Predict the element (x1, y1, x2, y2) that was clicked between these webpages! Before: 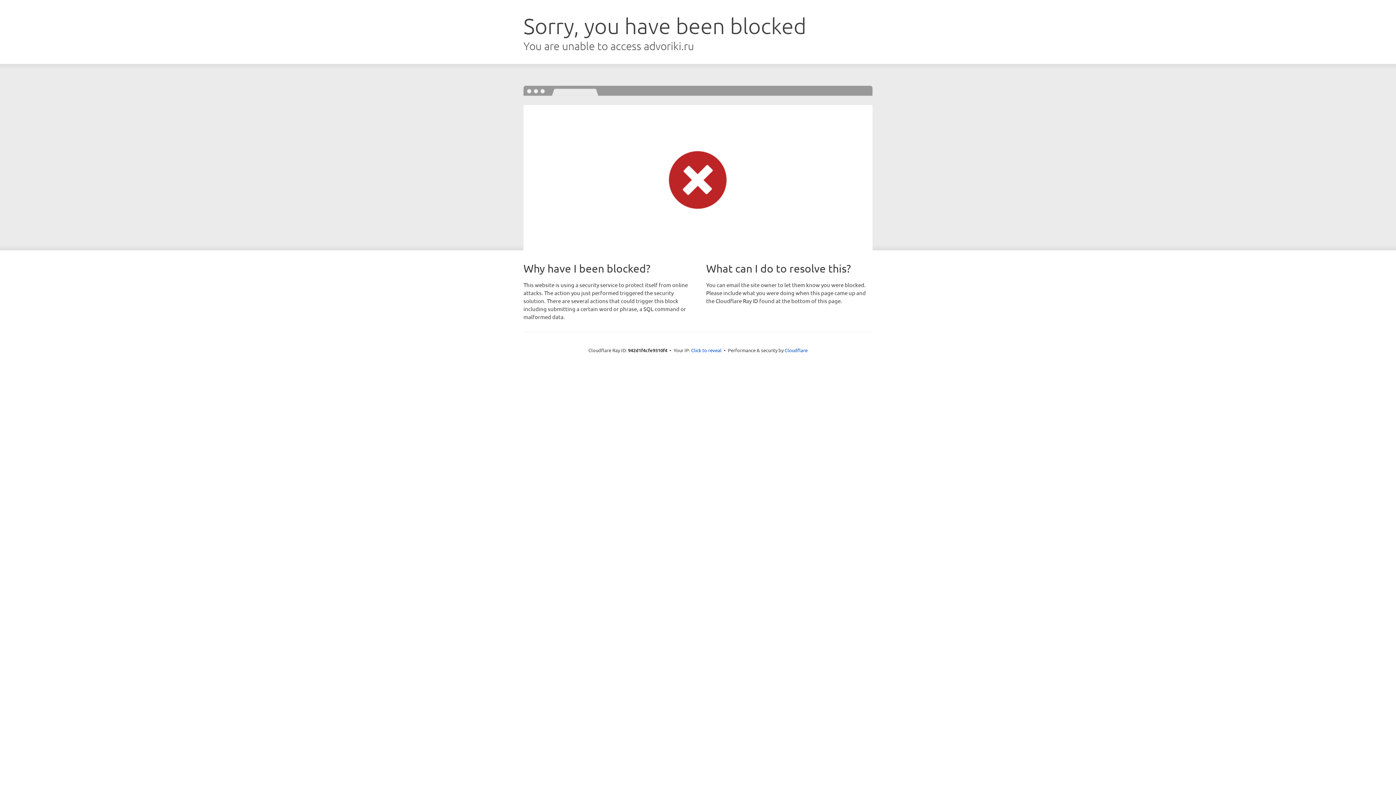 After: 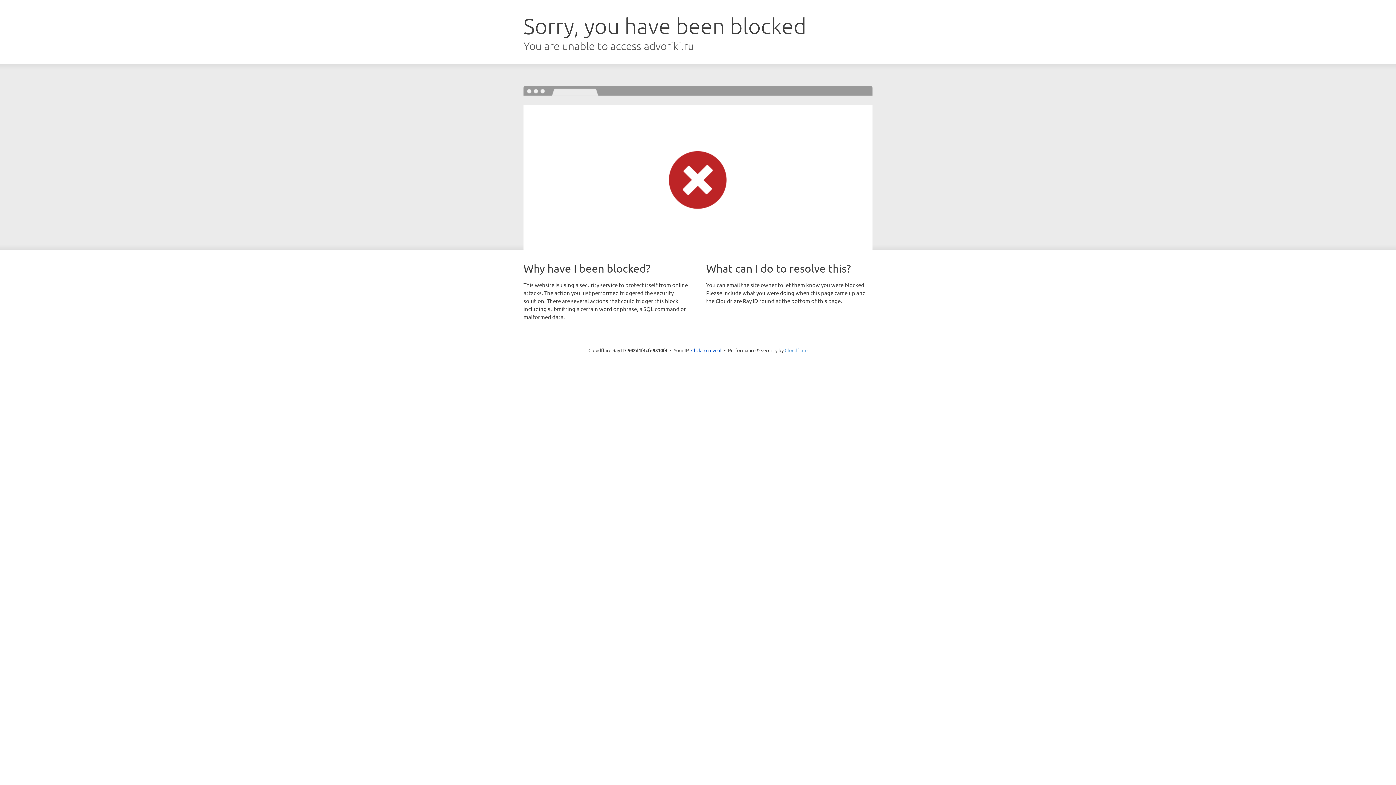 Action: label: Cloudflare bbox: (784, 347, 807, 353)